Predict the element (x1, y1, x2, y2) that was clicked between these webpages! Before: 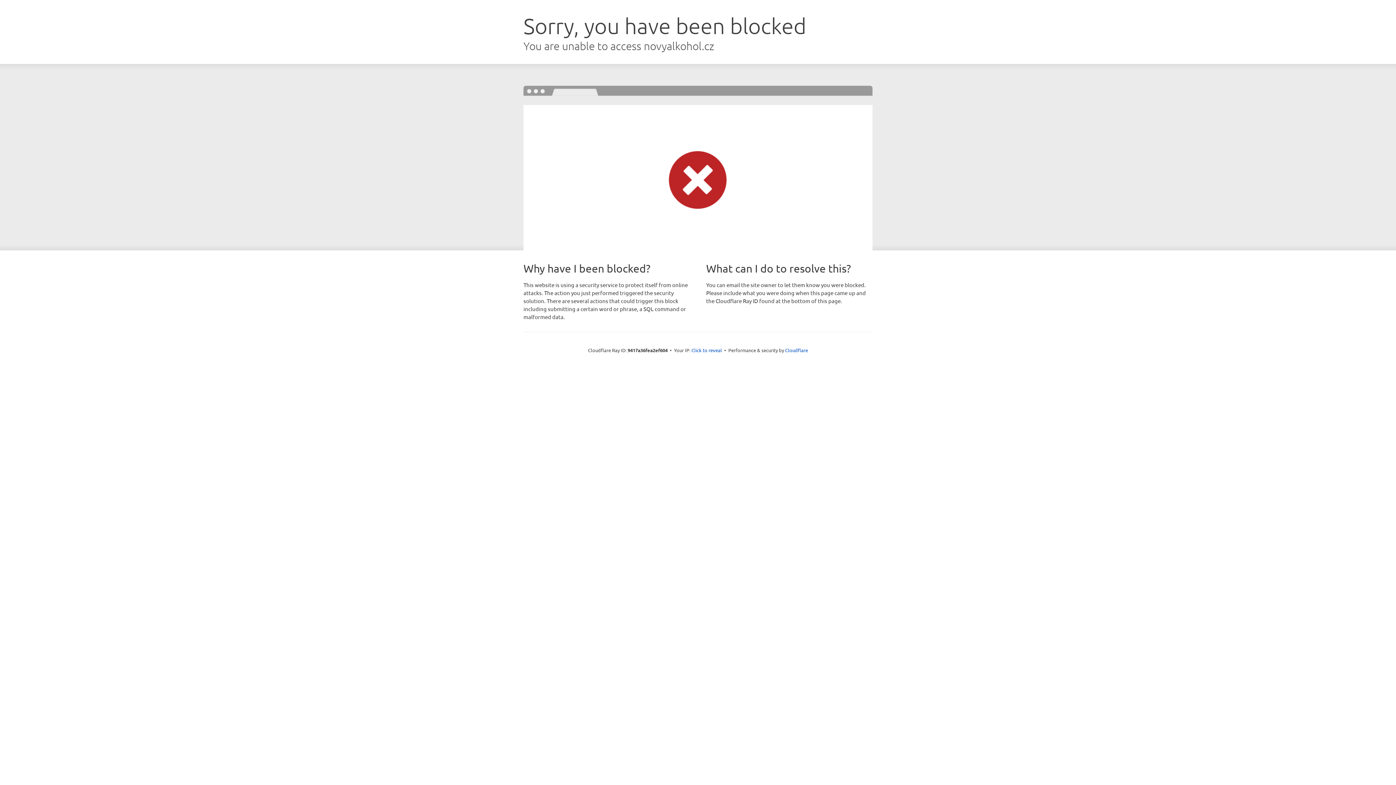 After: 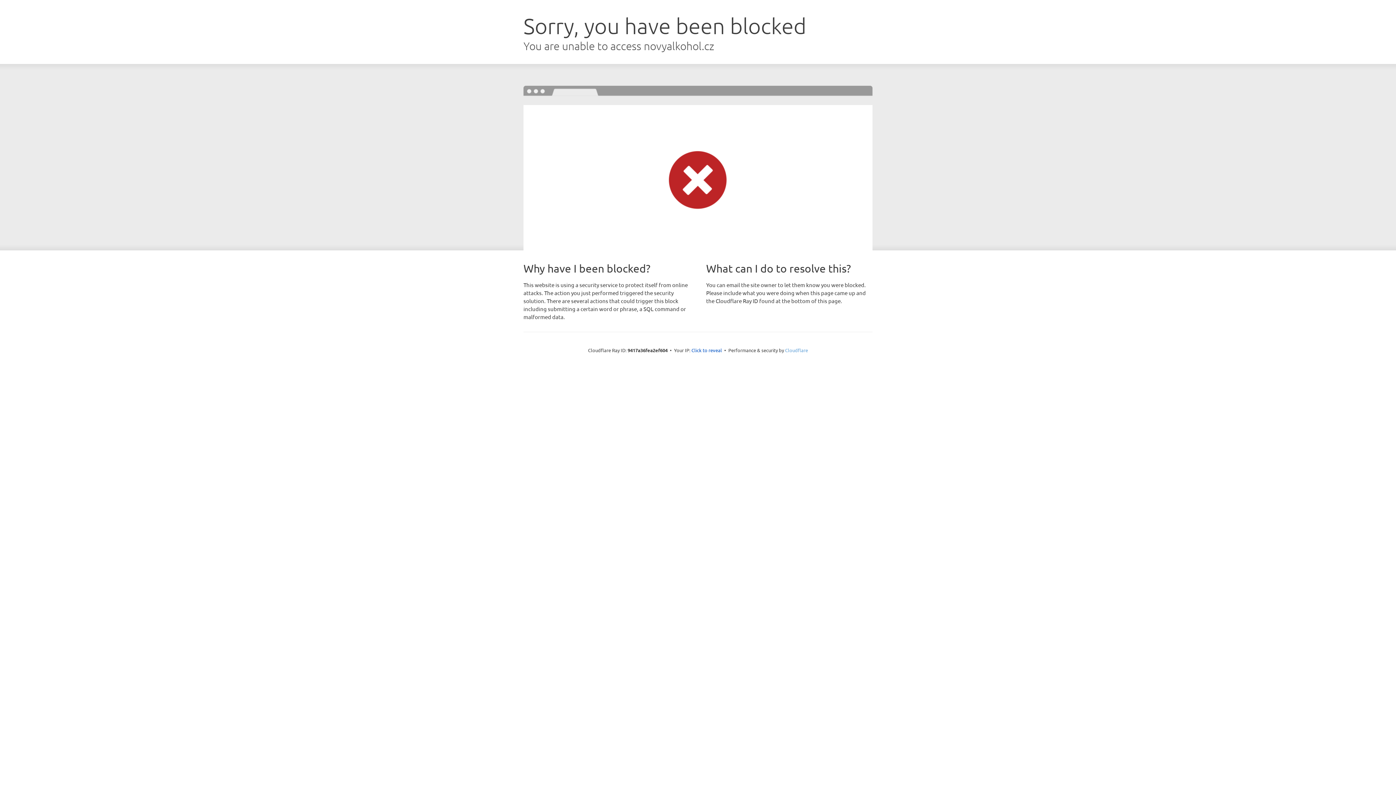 Action: bbox: (785, 347, 808, 353) label: Cloudflare